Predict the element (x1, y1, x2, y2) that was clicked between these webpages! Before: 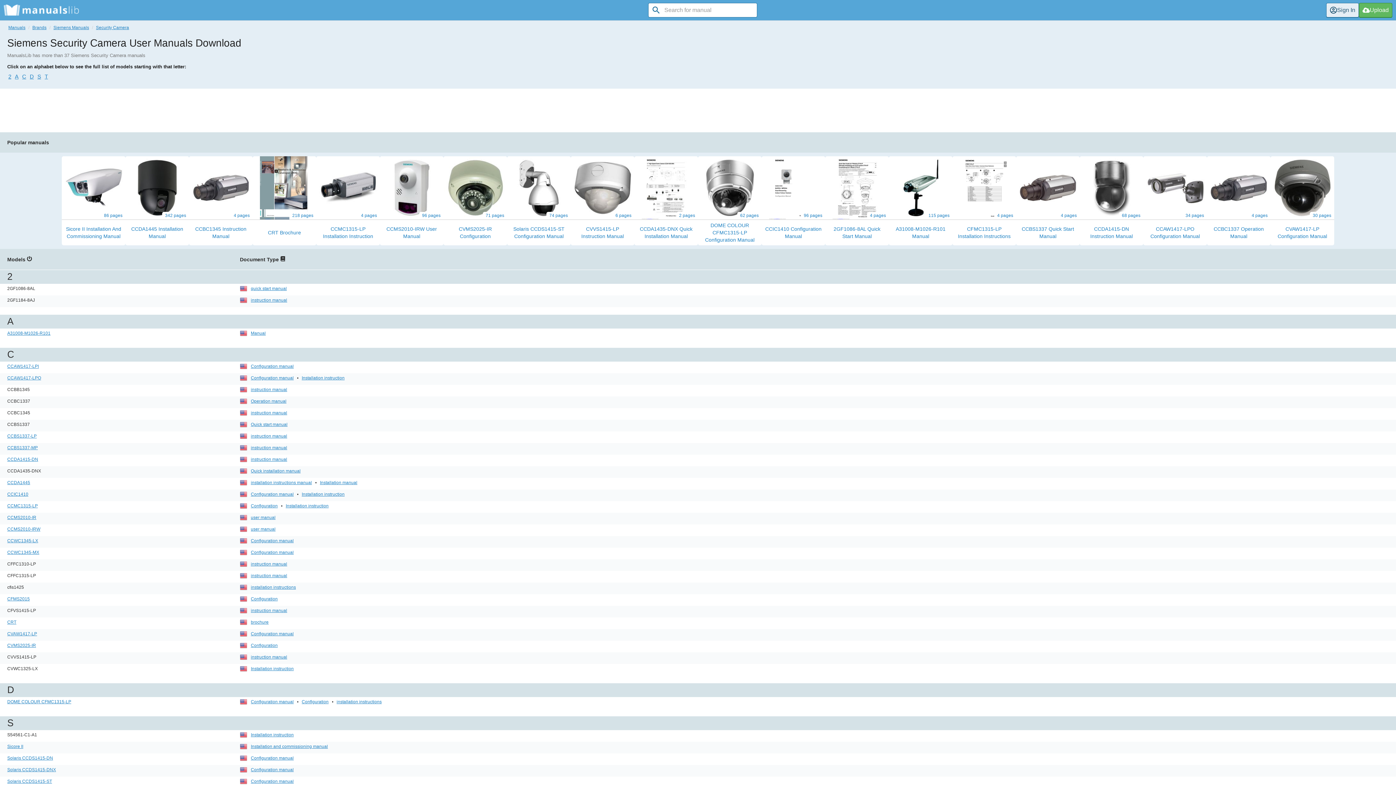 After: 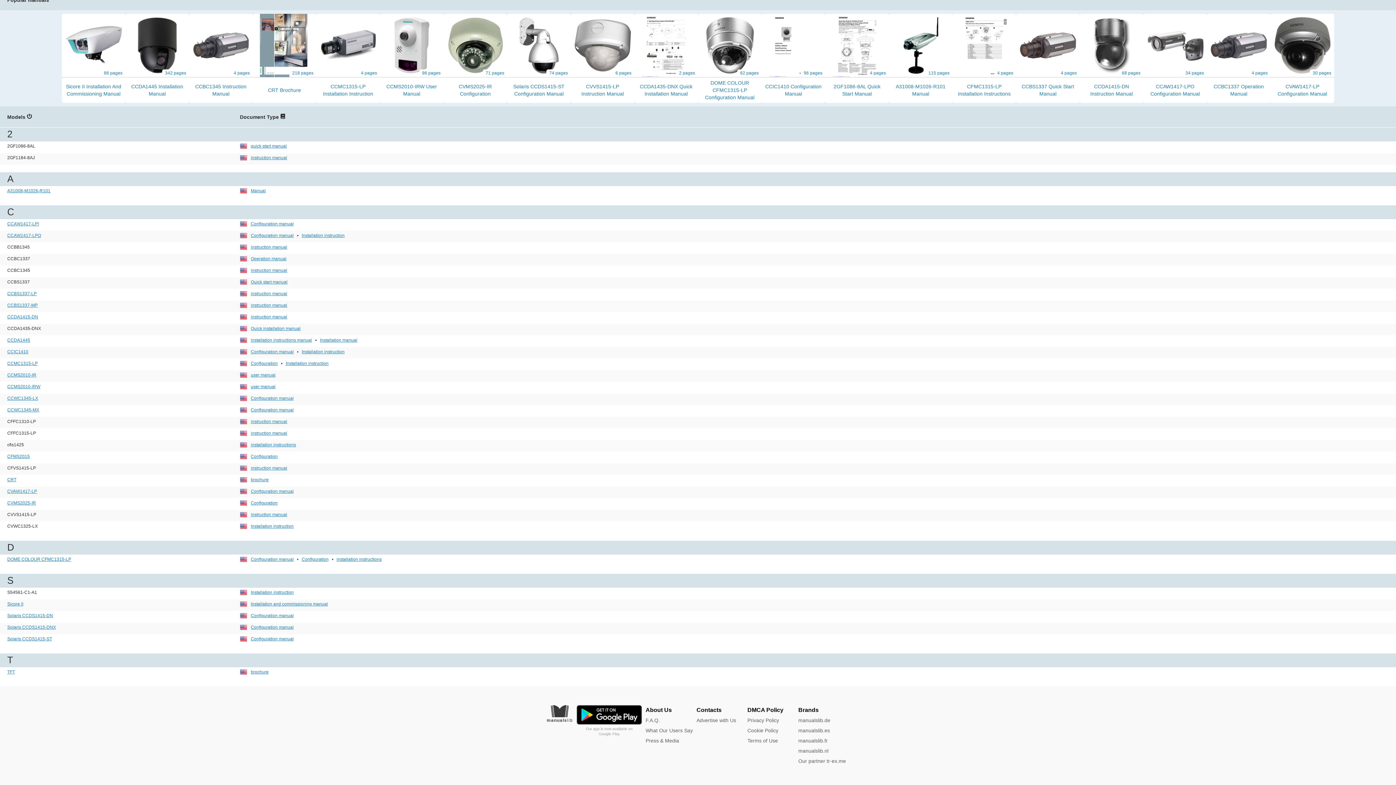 Action: bbox: (6, 72, 13, 81) label: 2